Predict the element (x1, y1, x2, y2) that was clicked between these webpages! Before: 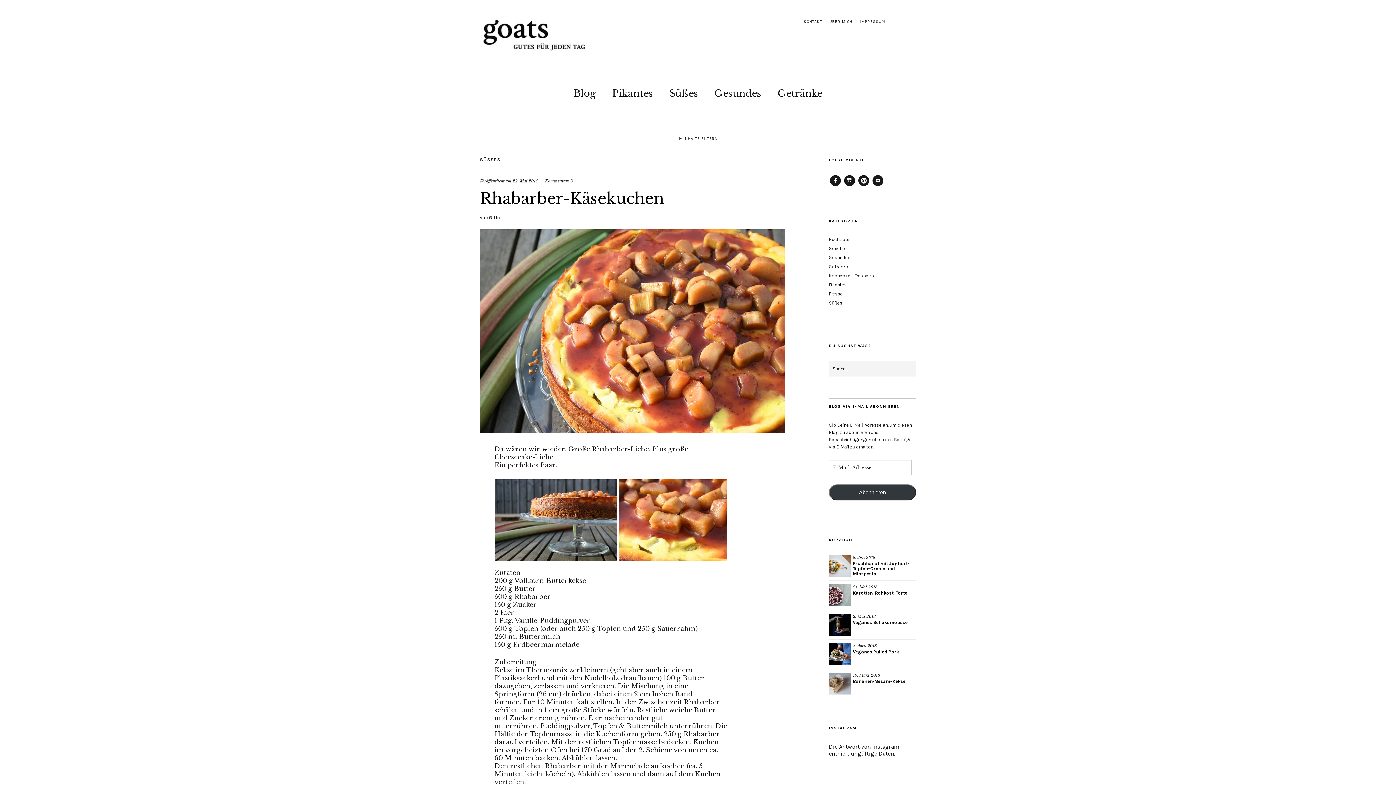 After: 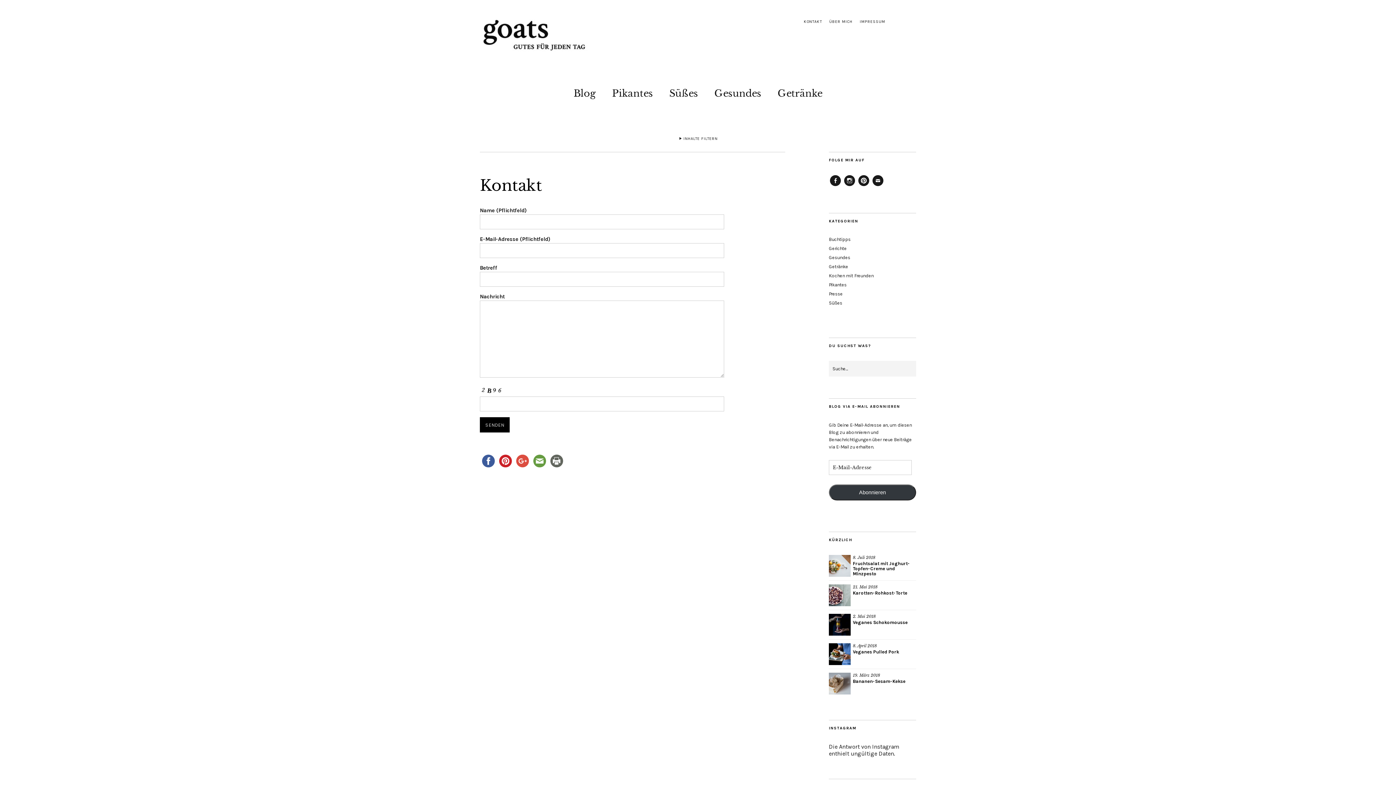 Action: label: KONTAKT bbox: (804, 19, 822, 24)